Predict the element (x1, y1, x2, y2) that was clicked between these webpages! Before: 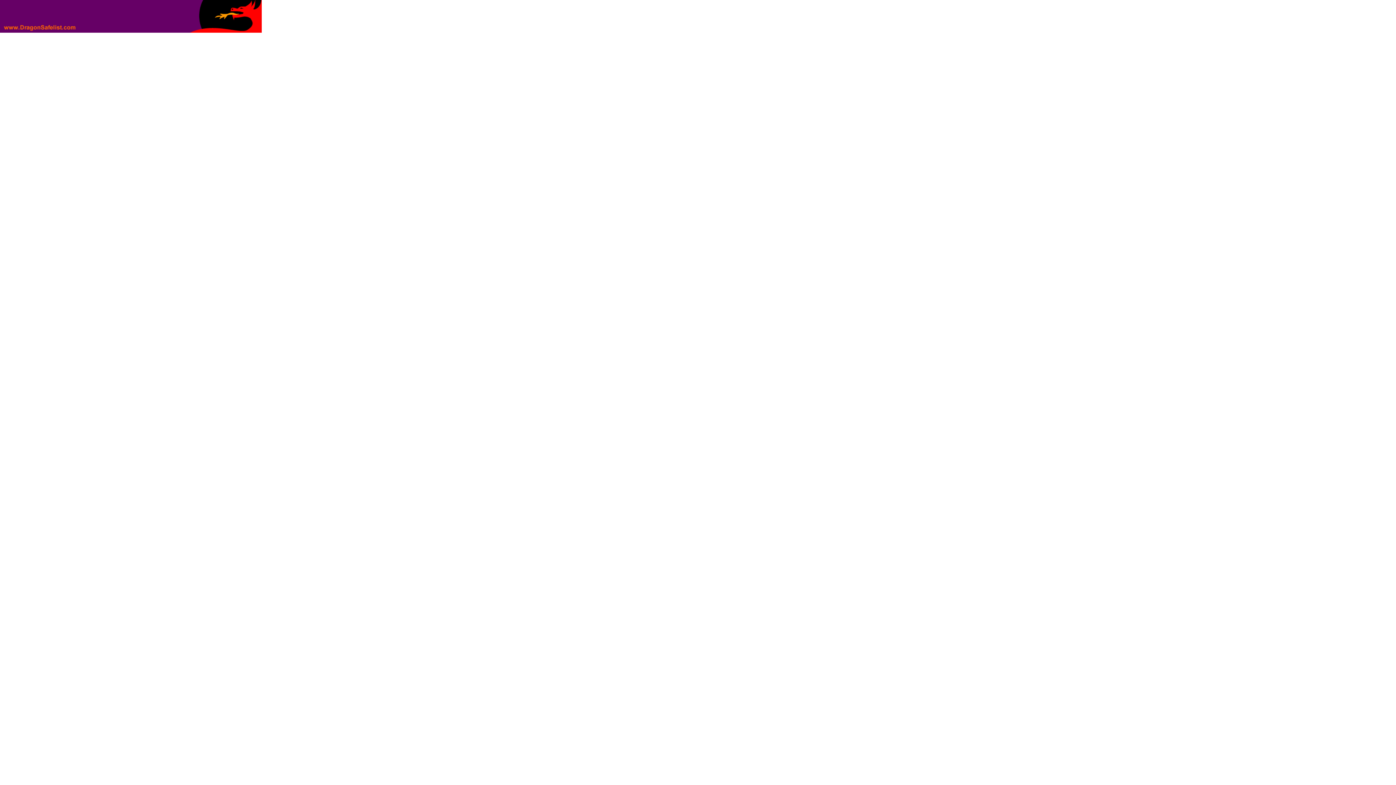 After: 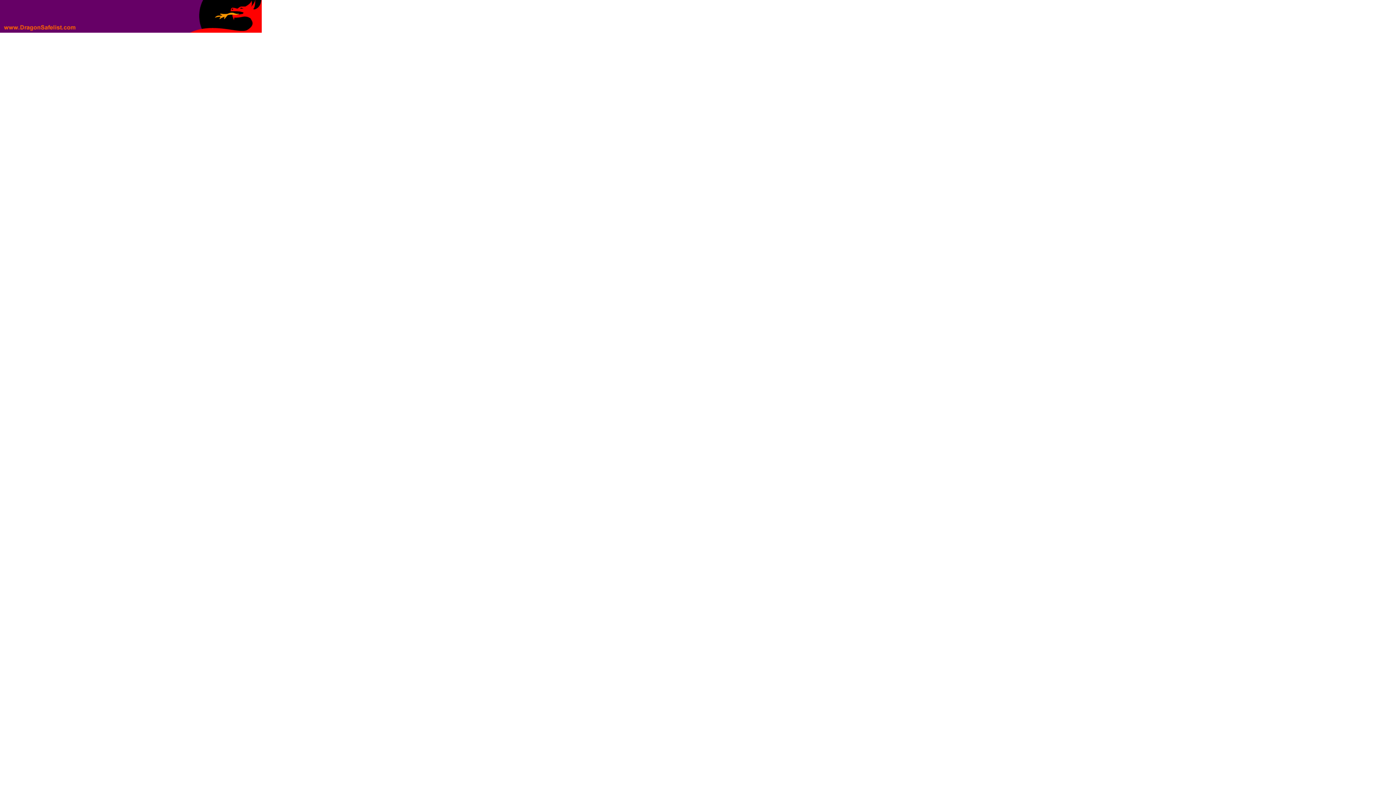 Action: bbox: (0, 27, 261, 33)